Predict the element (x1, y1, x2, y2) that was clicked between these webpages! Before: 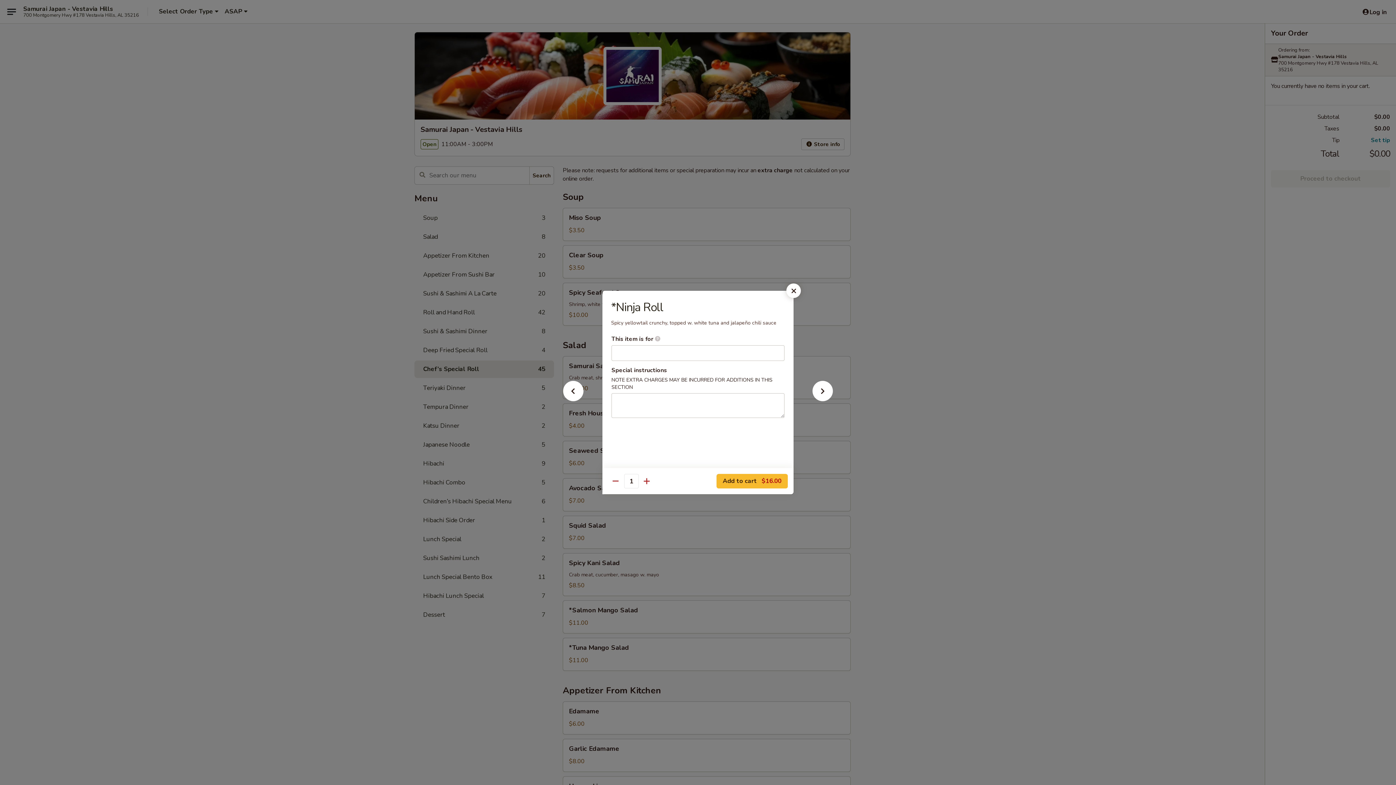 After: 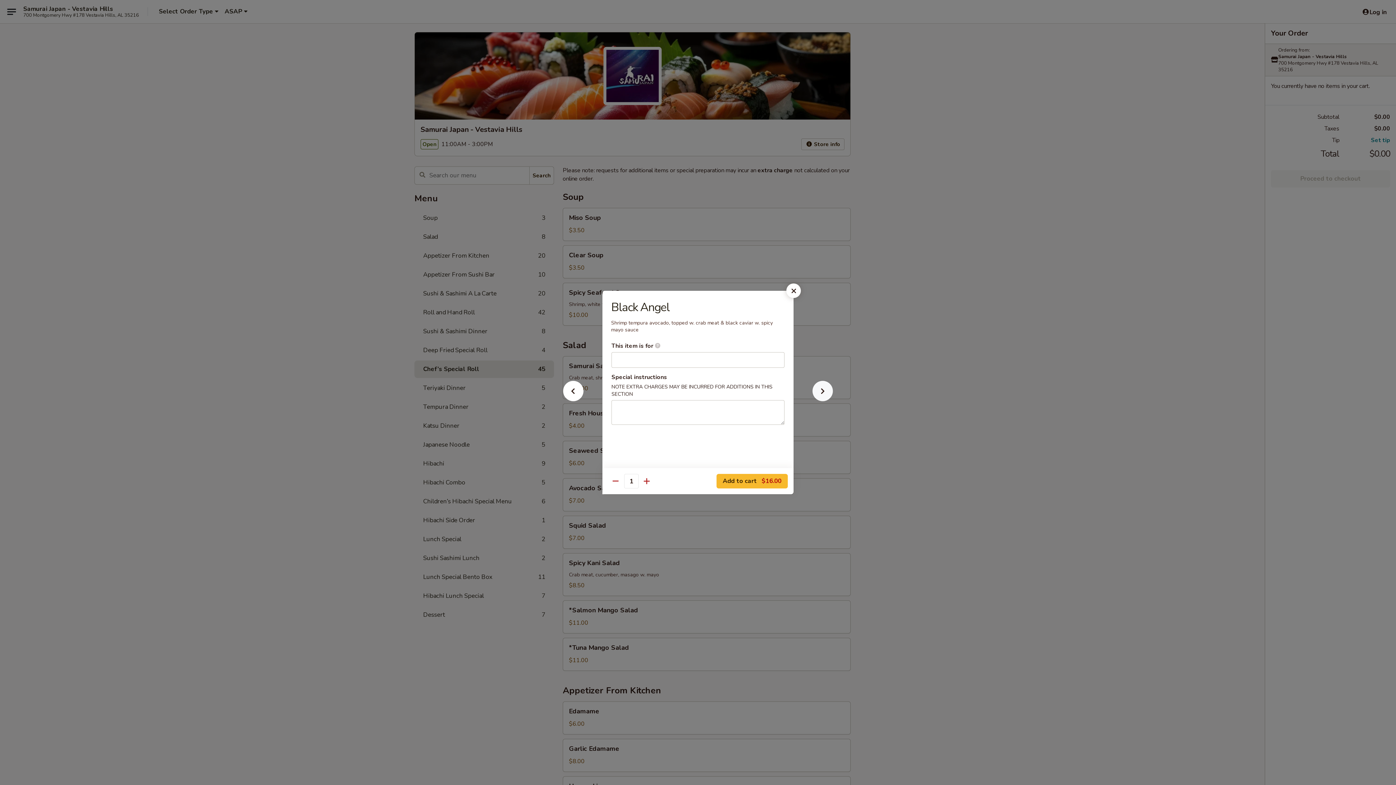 Action: bbox: (801, 392, 844, 405)